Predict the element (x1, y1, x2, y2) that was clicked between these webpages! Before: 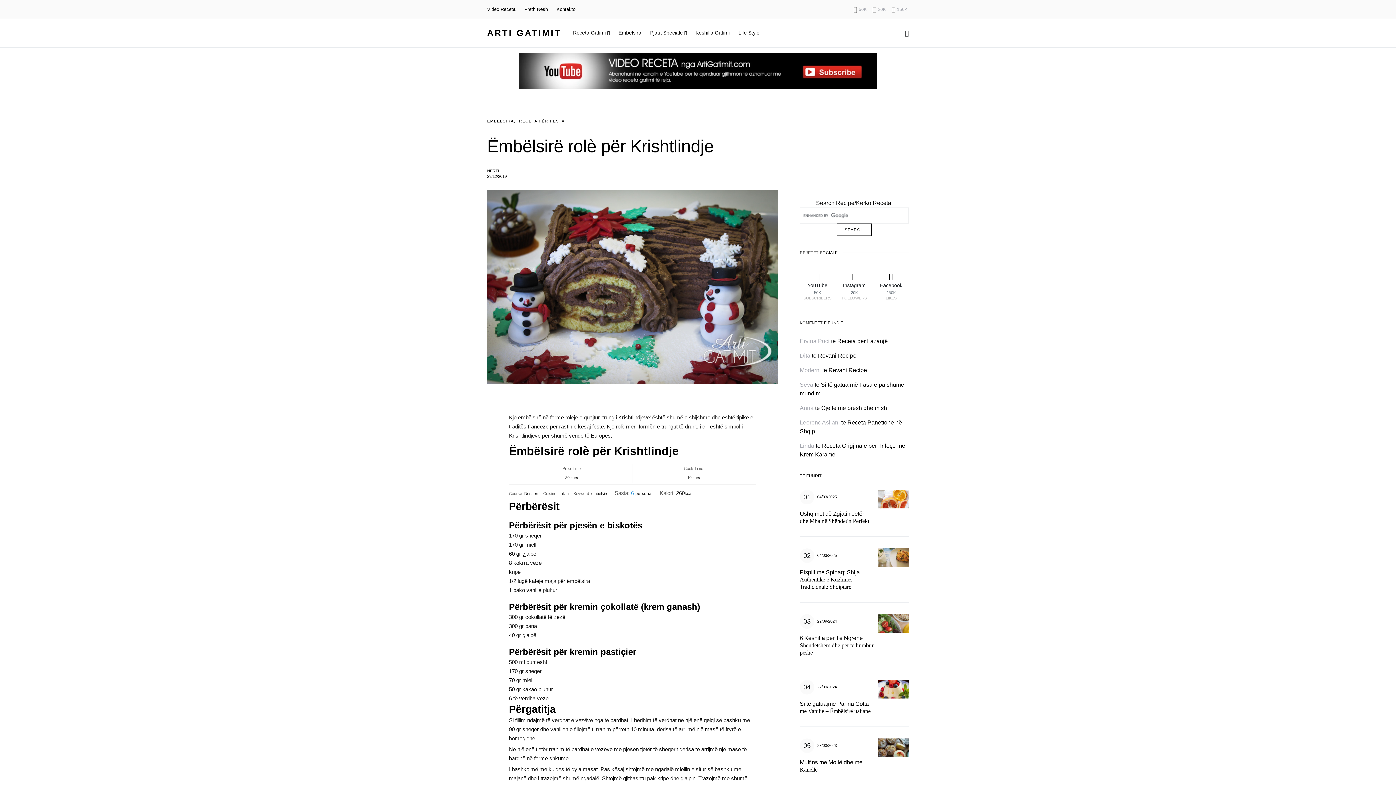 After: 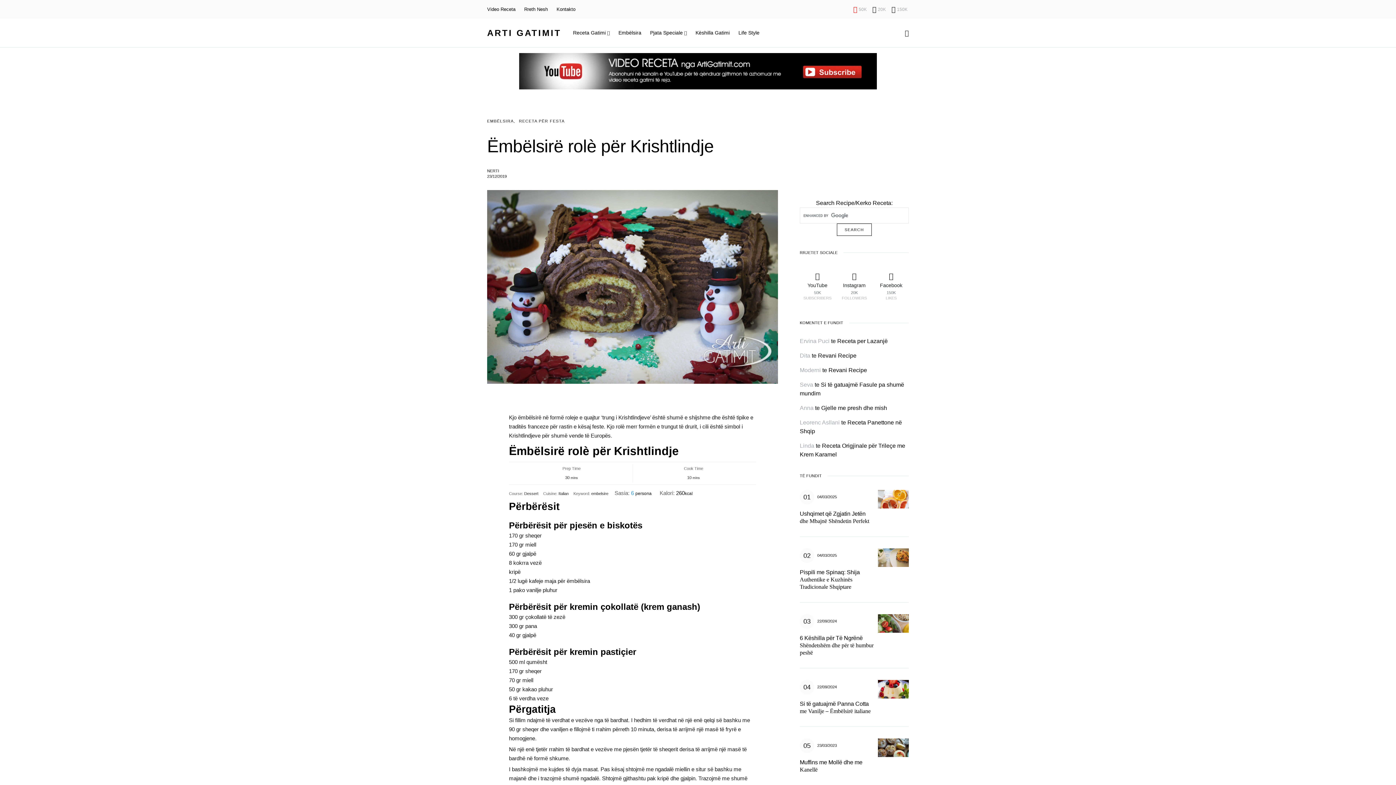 Action: label: YouTube bbox: (853, 6, 866, 12)